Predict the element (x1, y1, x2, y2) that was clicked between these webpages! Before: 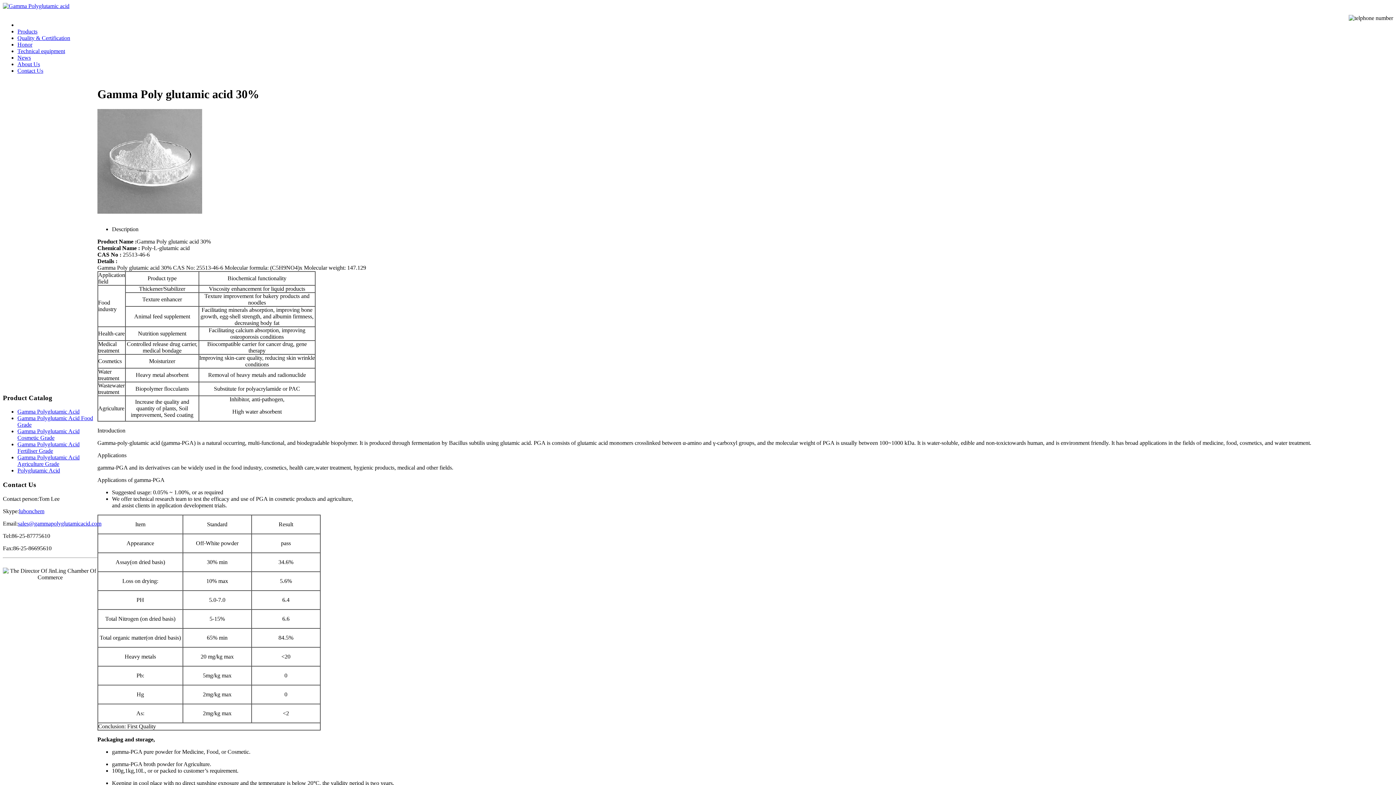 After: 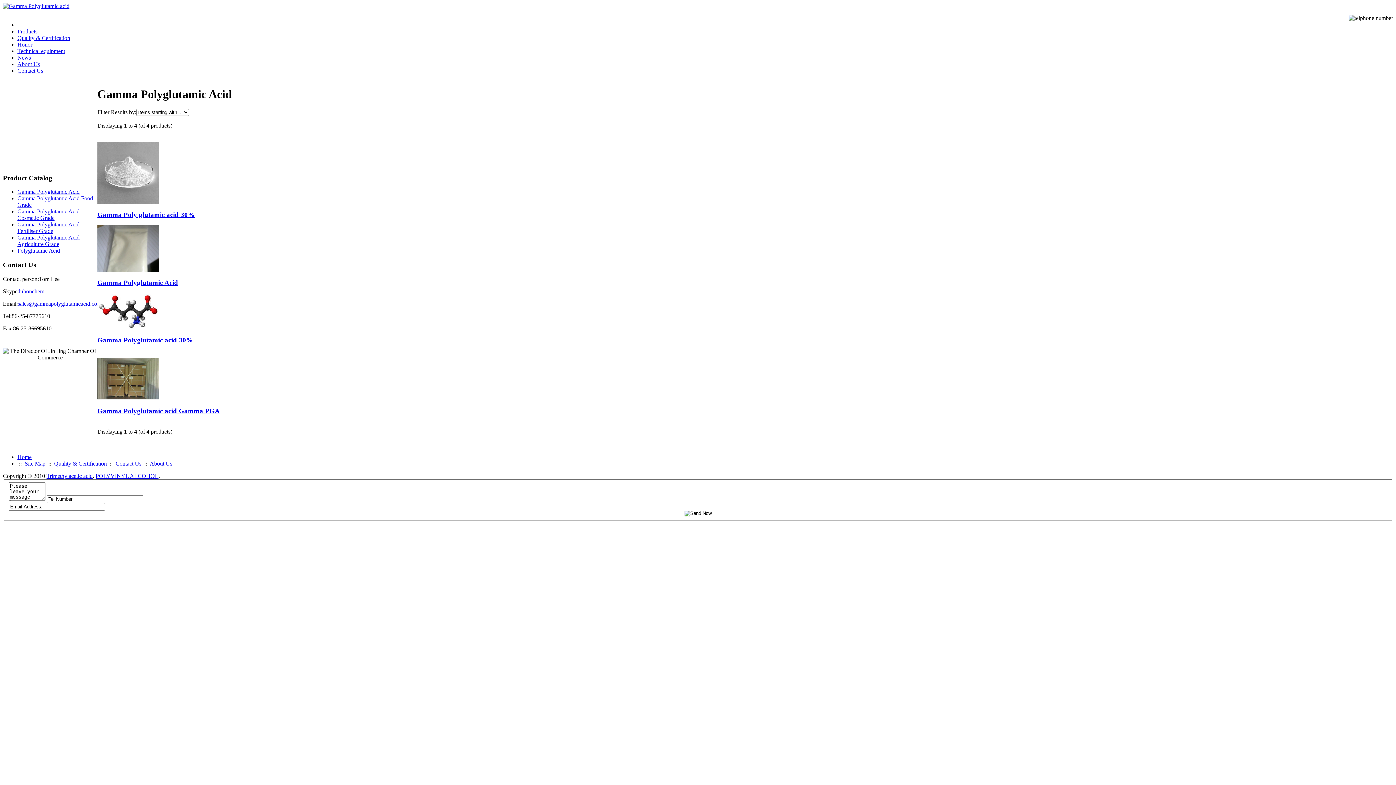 Action: bbox: (17, 408, 79, 415) label: Gamma Polyglutamic Acid